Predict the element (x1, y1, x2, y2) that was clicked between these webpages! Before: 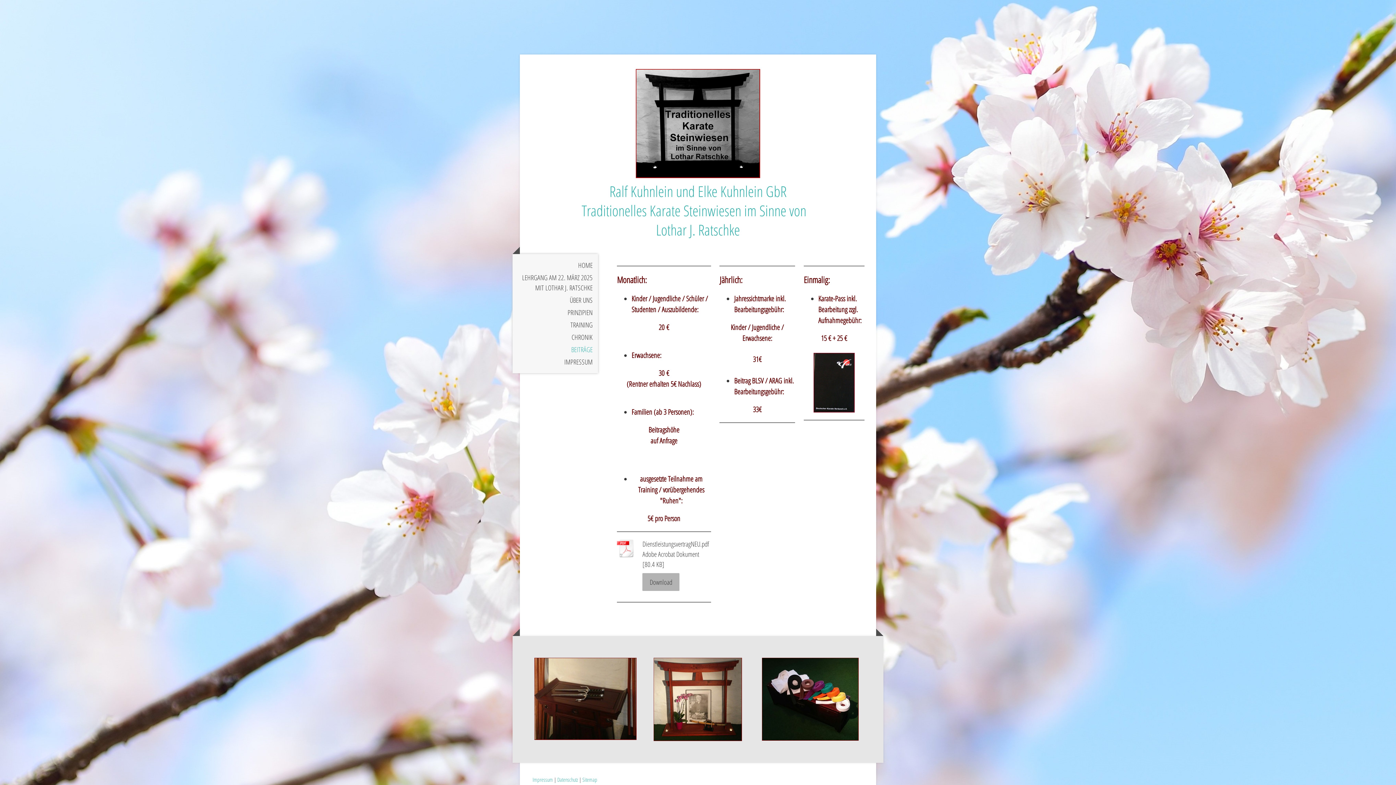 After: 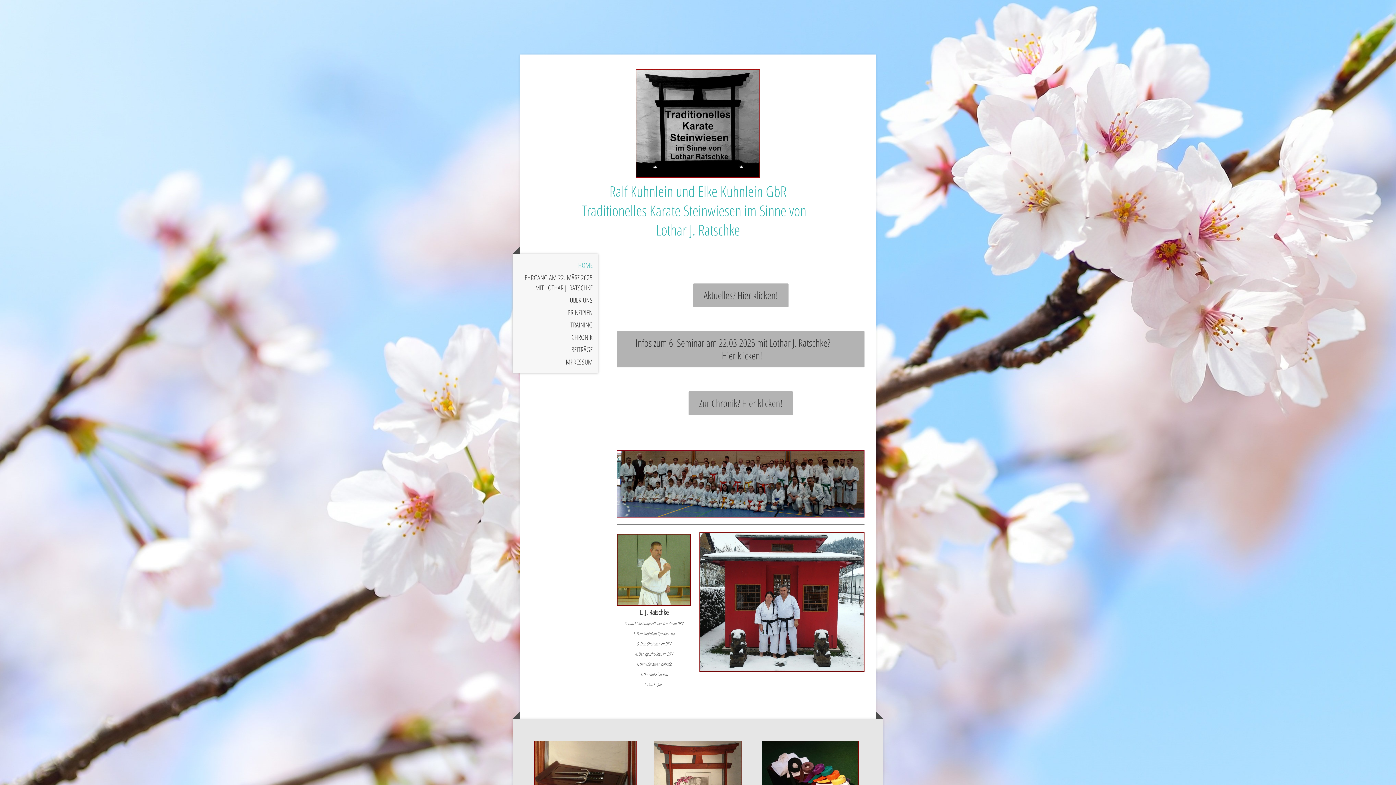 Action: bbox: (636, 69, 760, 78)